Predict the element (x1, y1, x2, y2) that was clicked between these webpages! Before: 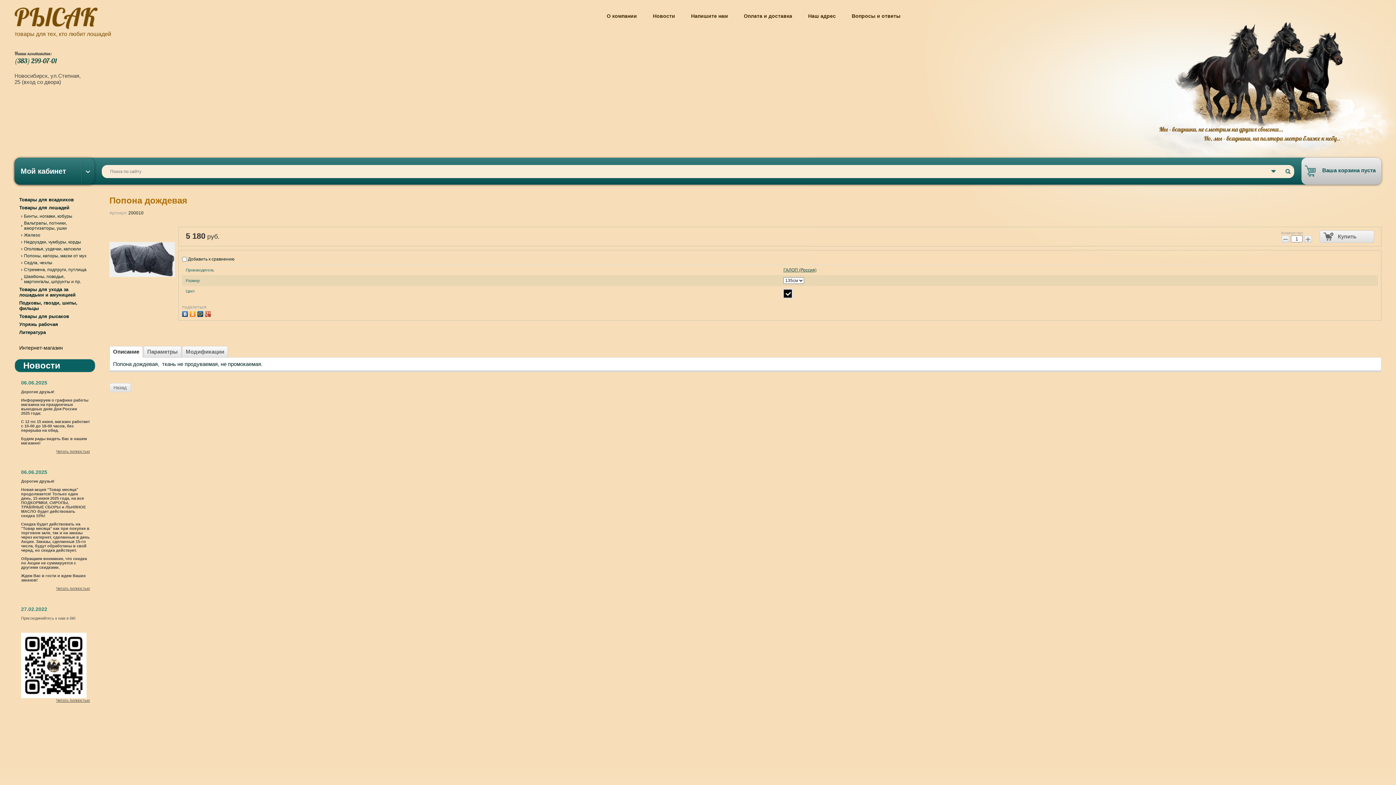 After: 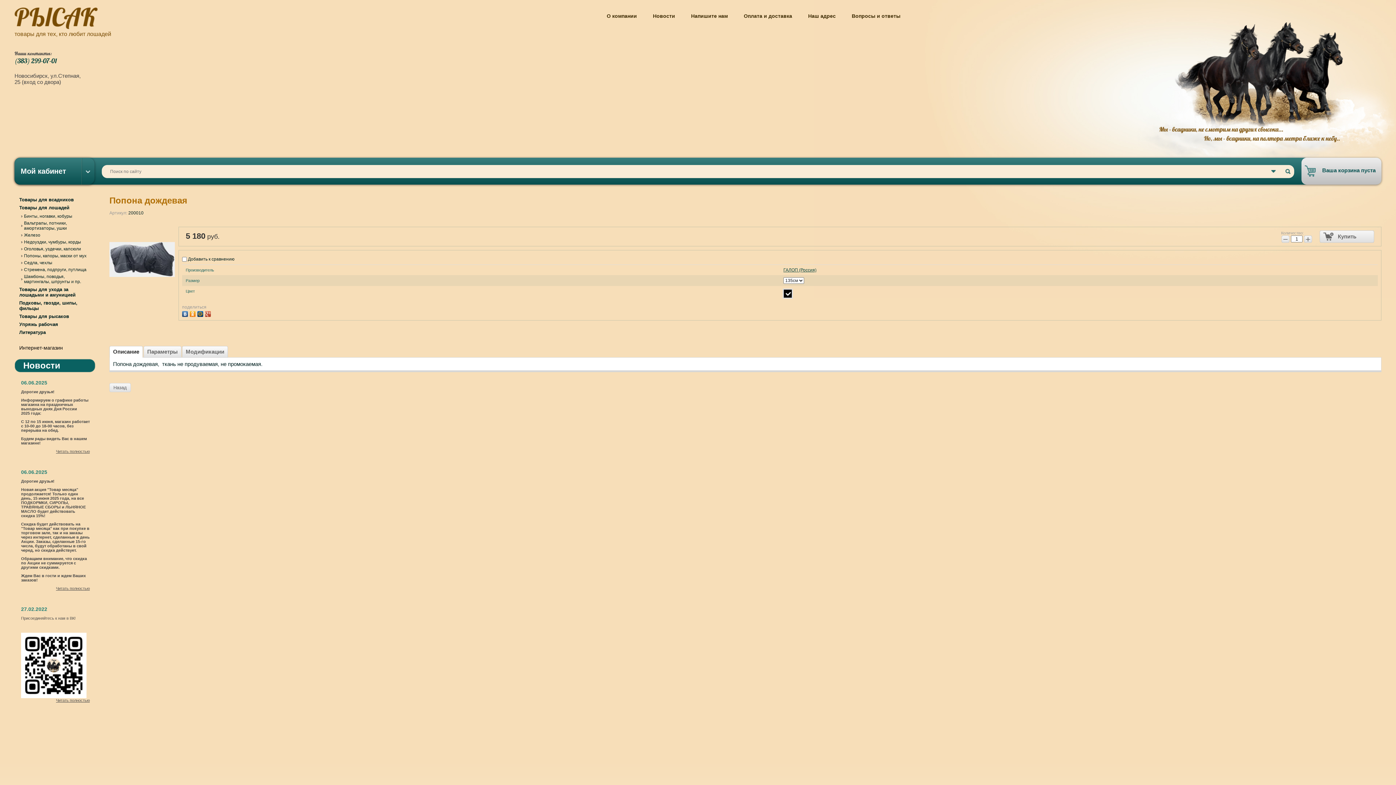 Action: bbox: (182, 309, 189, 317)